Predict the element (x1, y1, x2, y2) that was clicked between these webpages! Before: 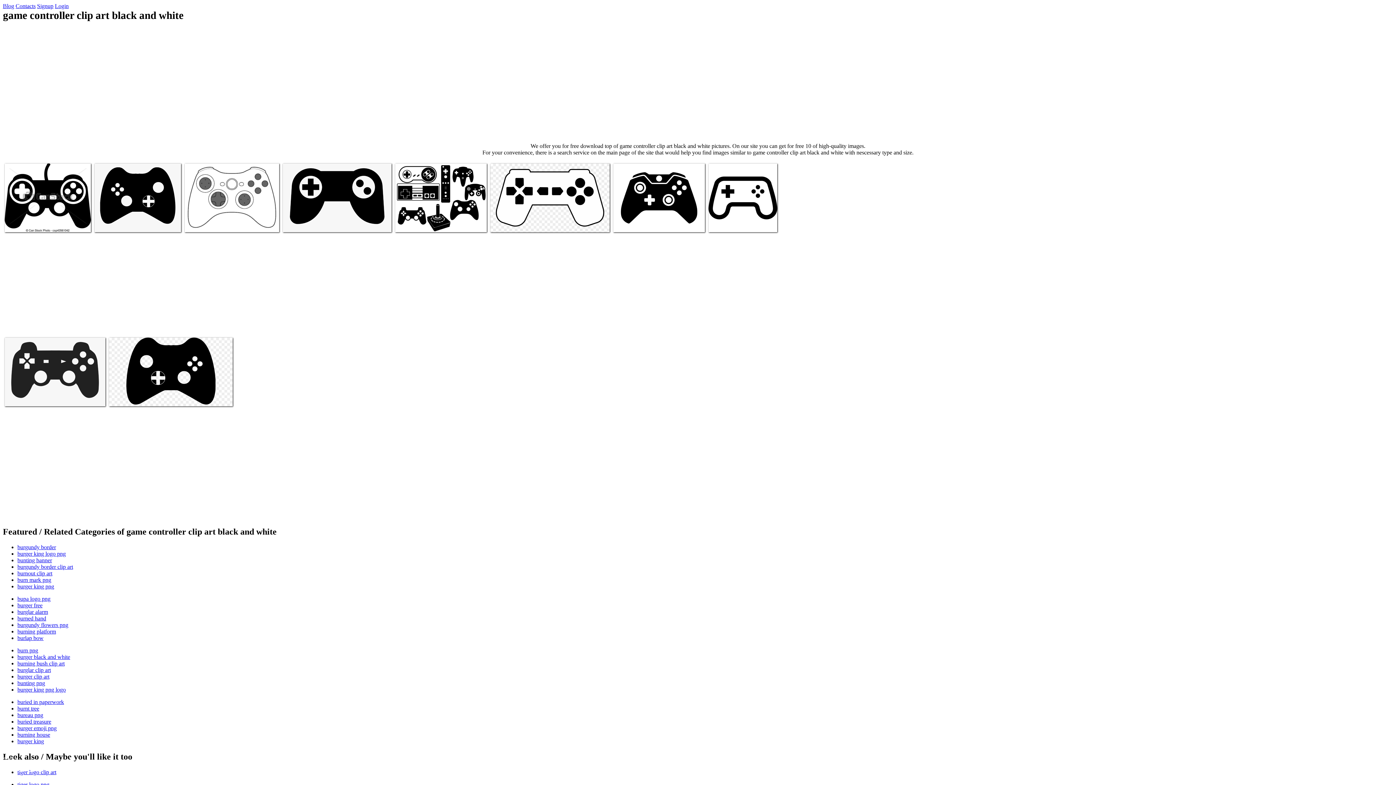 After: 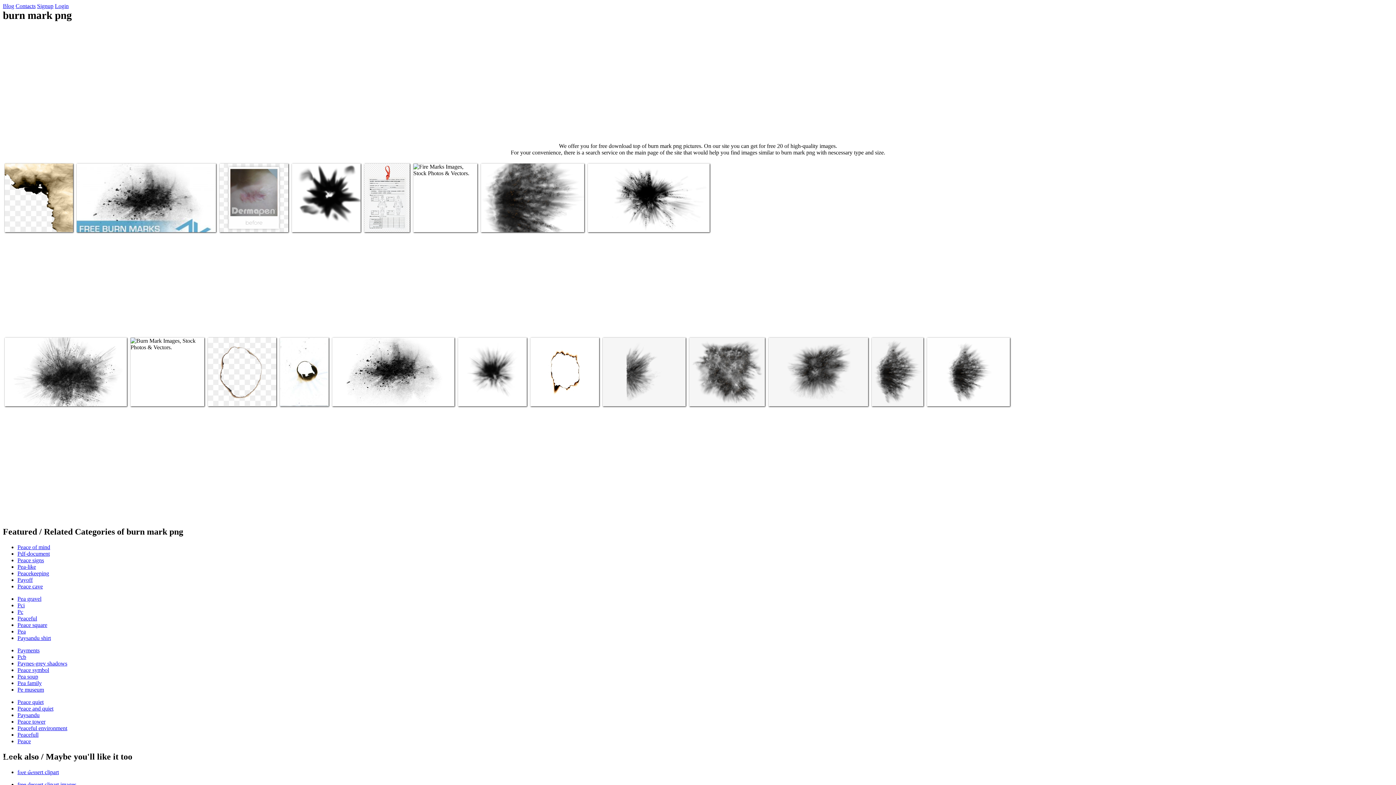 Action: label: burn mark png bbox: (17, 577, 51, 583)